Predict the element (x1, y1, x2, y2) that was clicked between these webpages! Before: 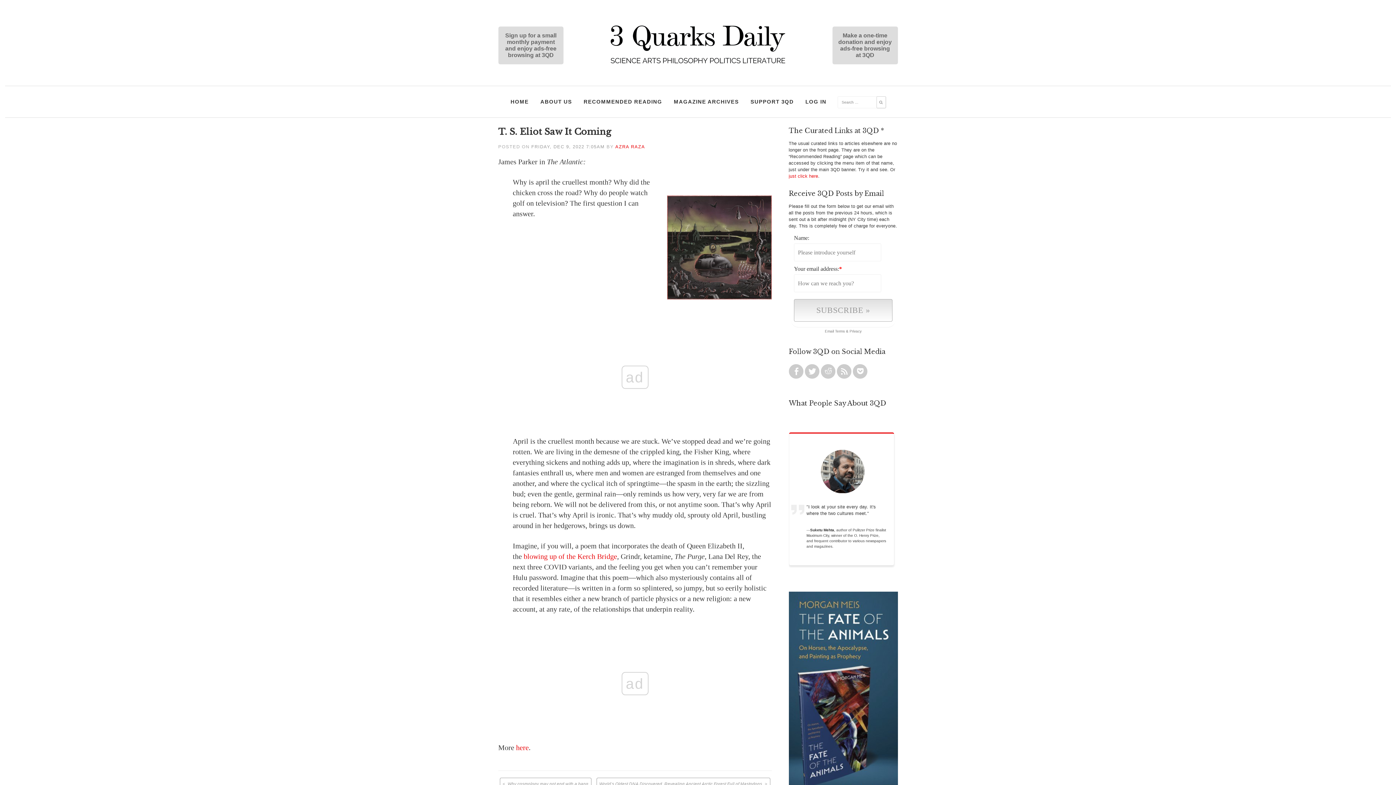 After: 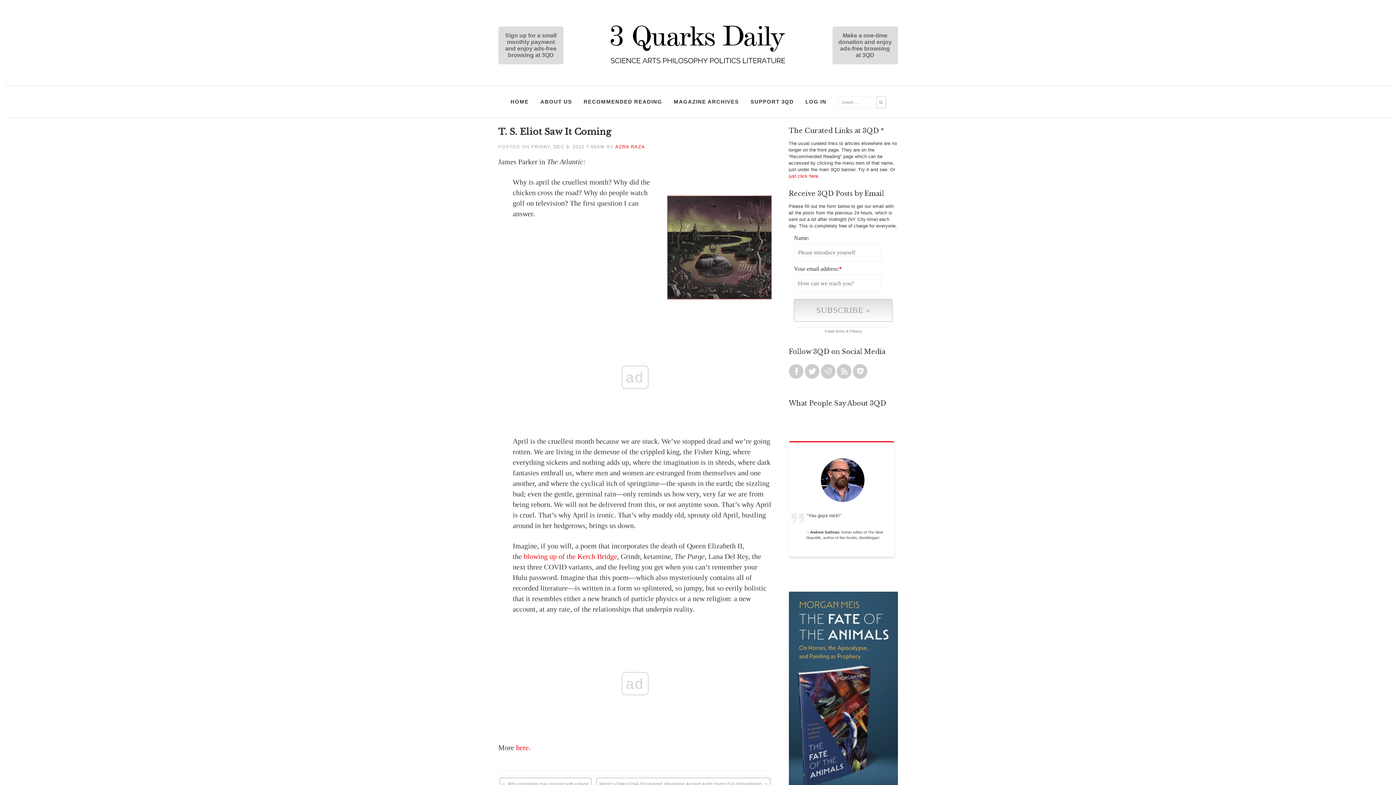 Action: label: Terms bbox: (835, 329, 845, 333)